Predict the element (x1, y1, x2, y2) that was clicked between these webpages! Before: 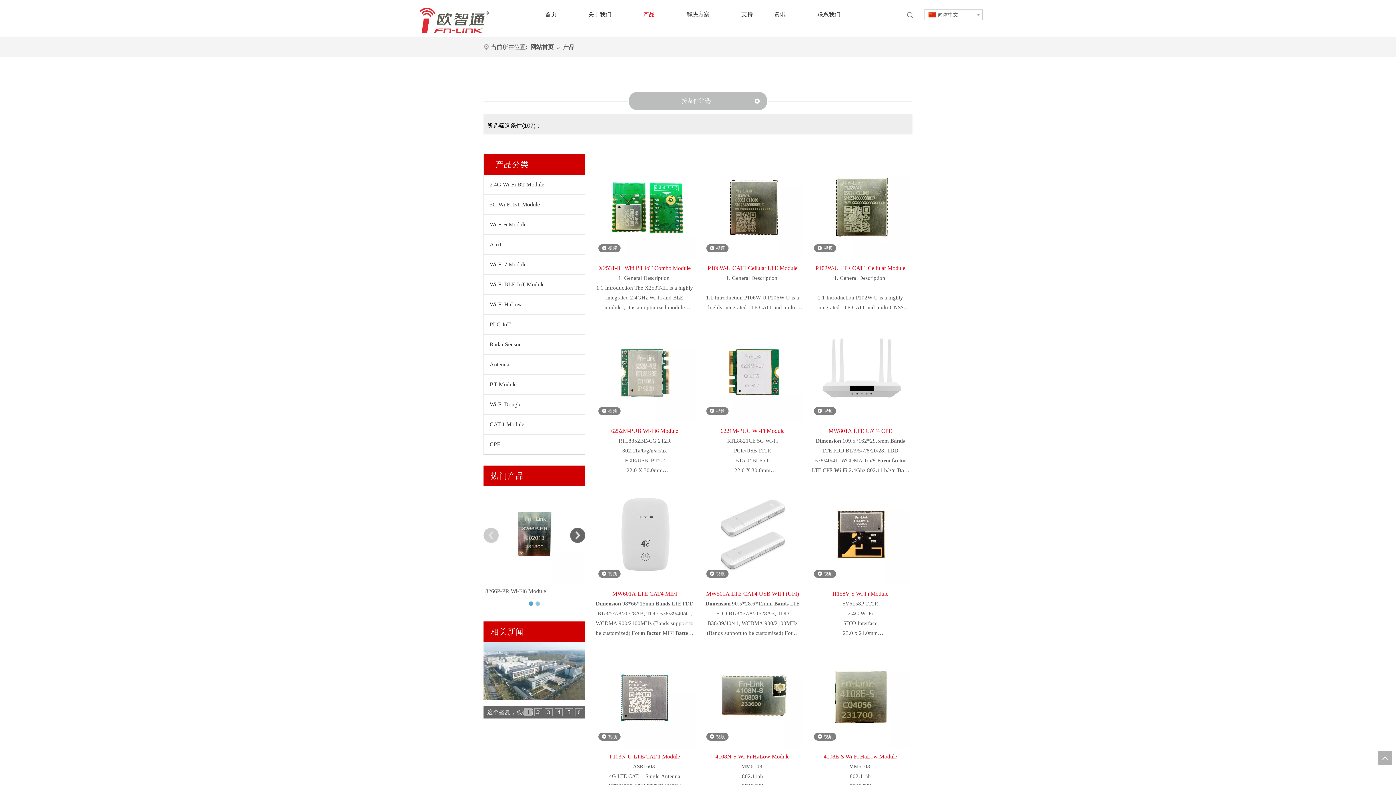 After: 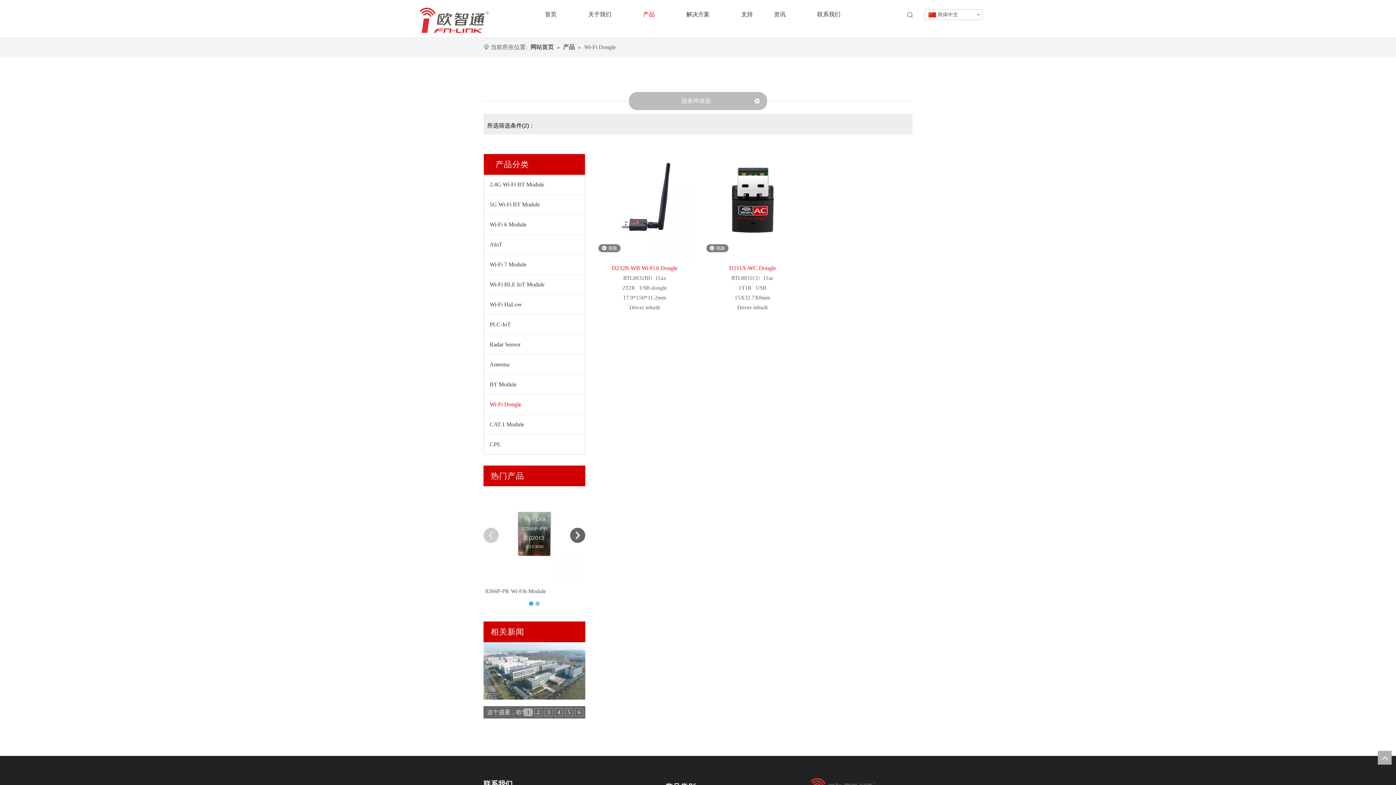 Action: label: Wi-Fi Dongle bbox: (484, 394, 585, 414)